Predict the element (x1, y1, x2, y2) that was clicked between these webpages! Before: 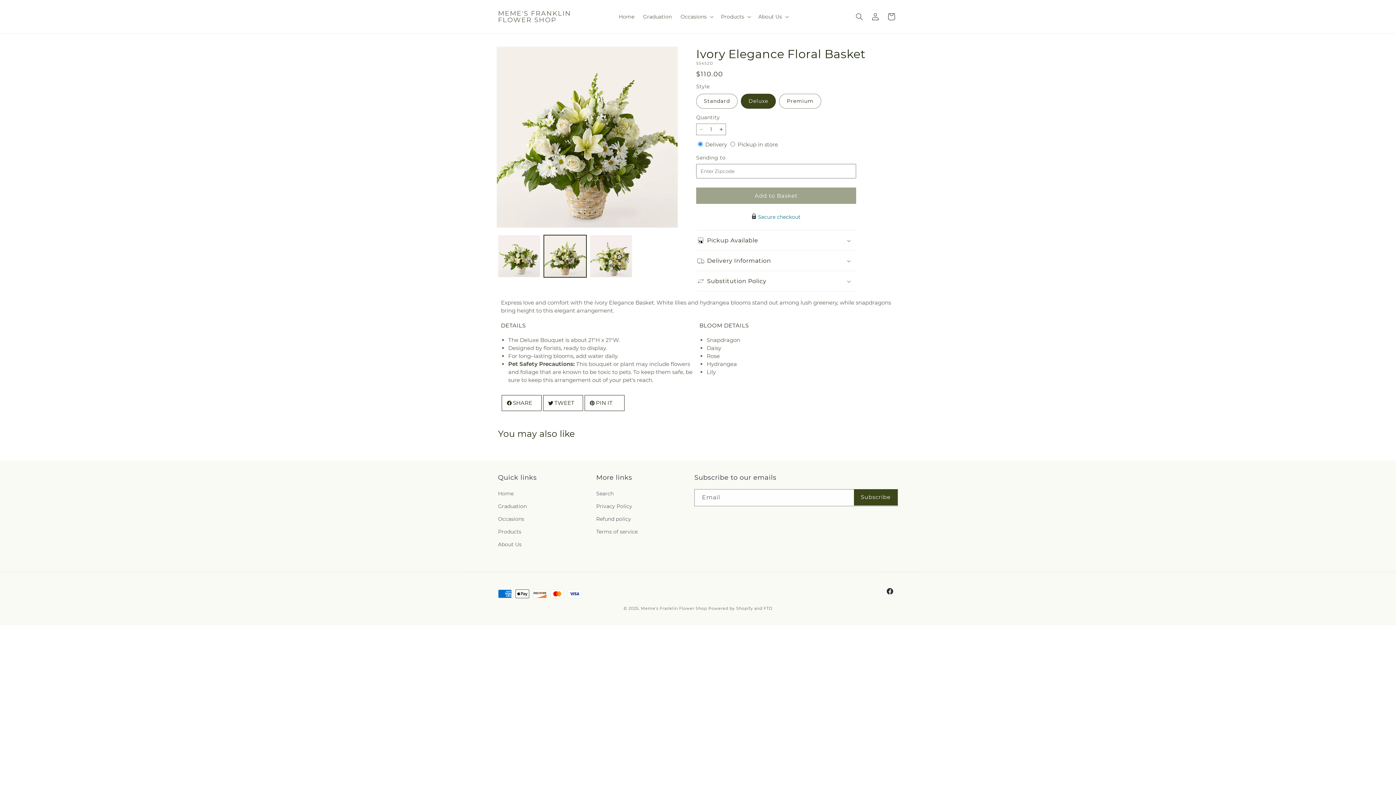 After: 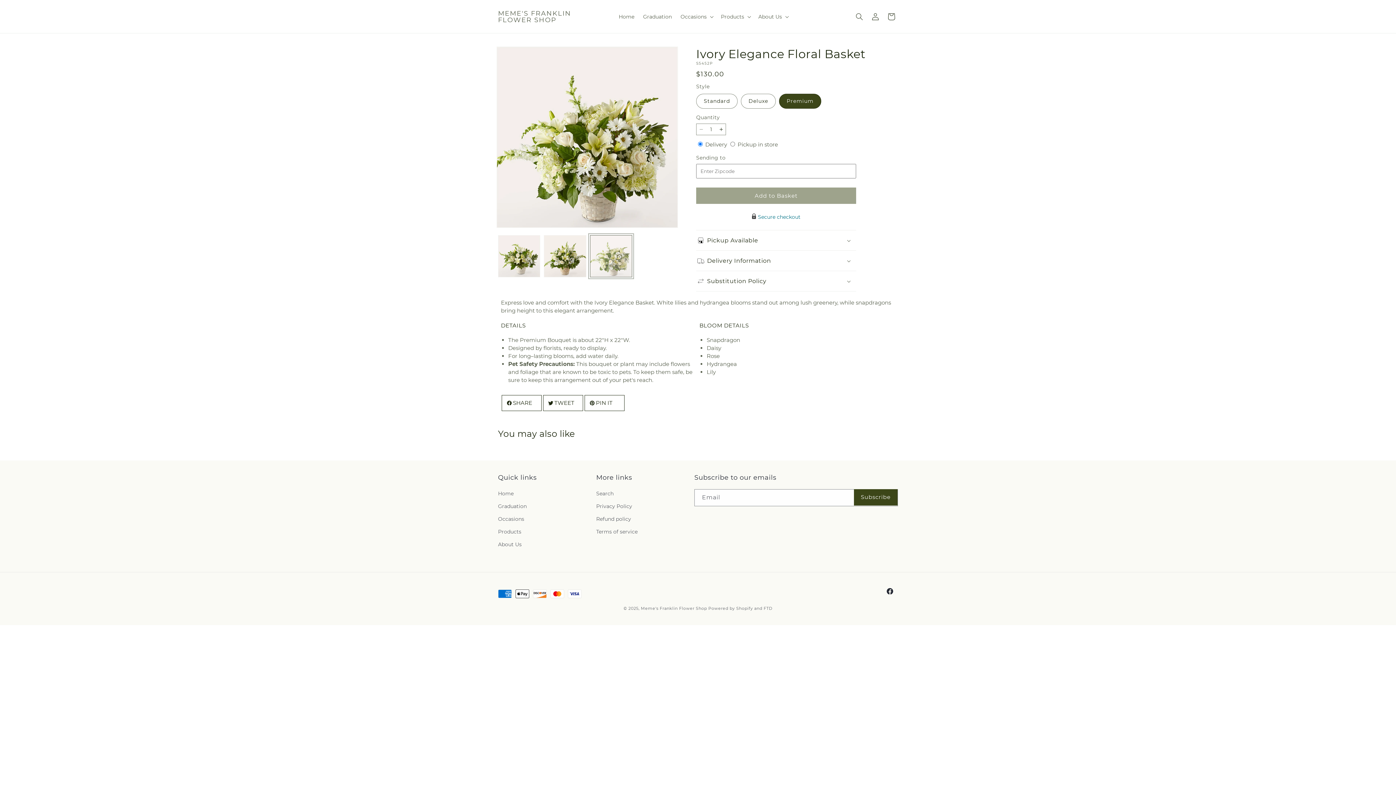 Action: label: Load image 3 in gallery view bbox: (590, 235, 632, 277)